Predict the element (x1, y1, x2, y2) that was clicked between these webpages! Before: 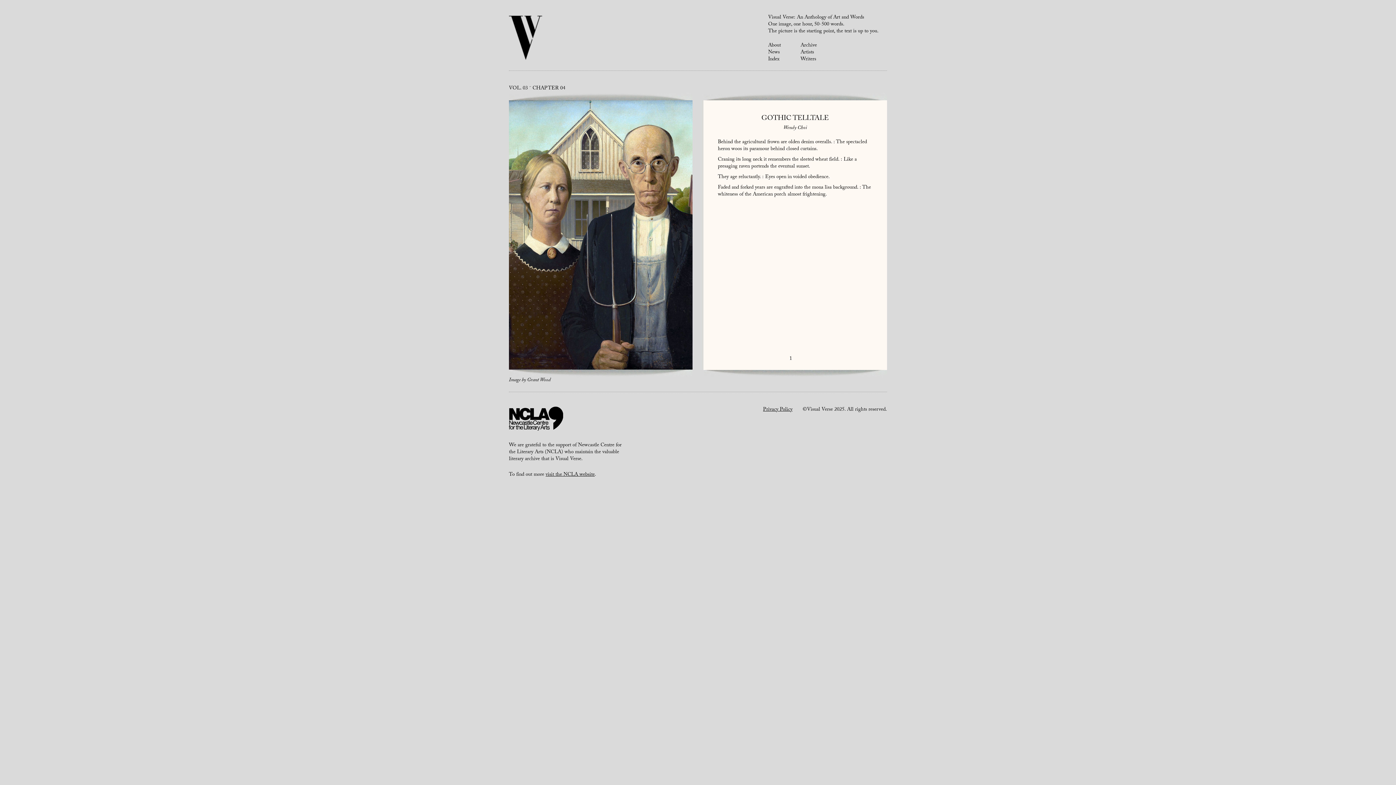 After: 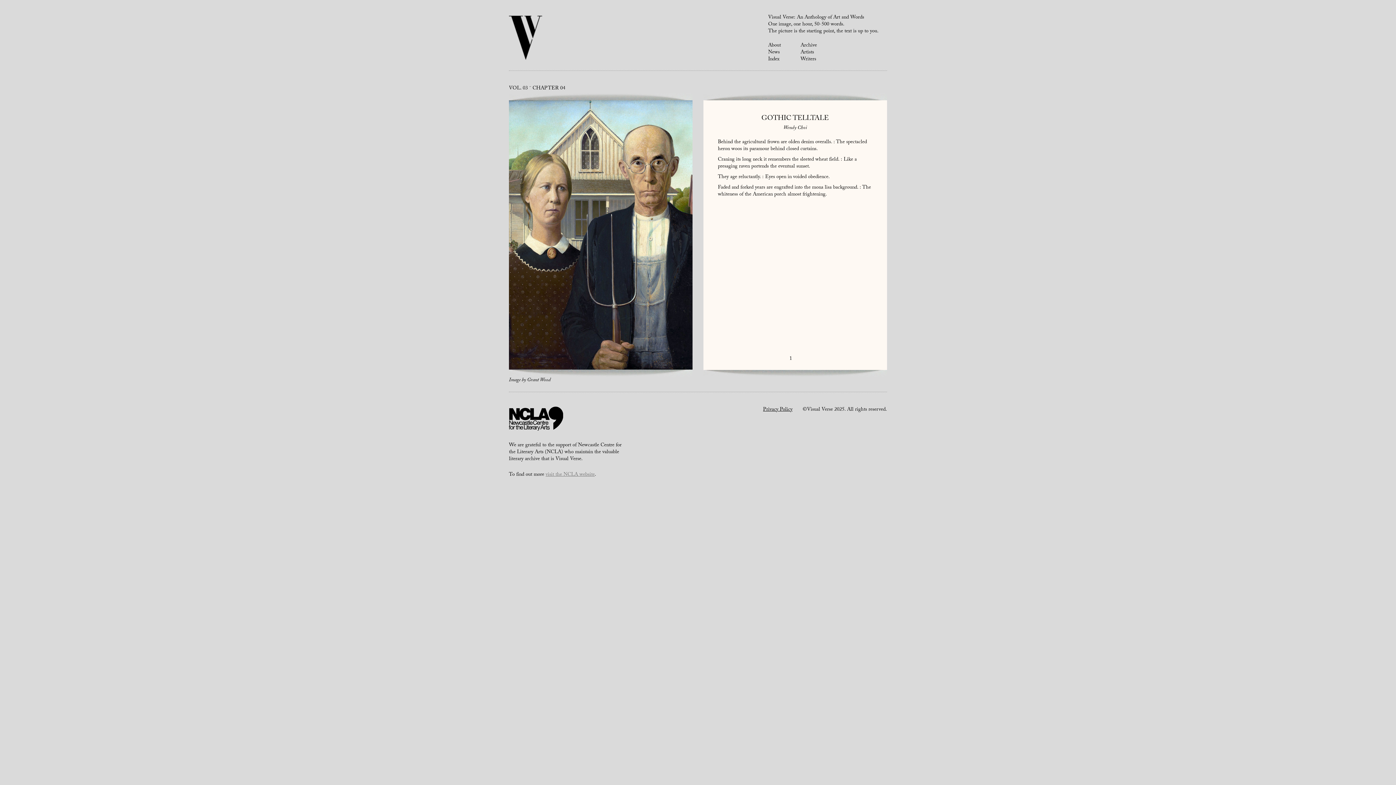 Action: bbox: (545, 471, 594, 479) label: visit the NCLA website